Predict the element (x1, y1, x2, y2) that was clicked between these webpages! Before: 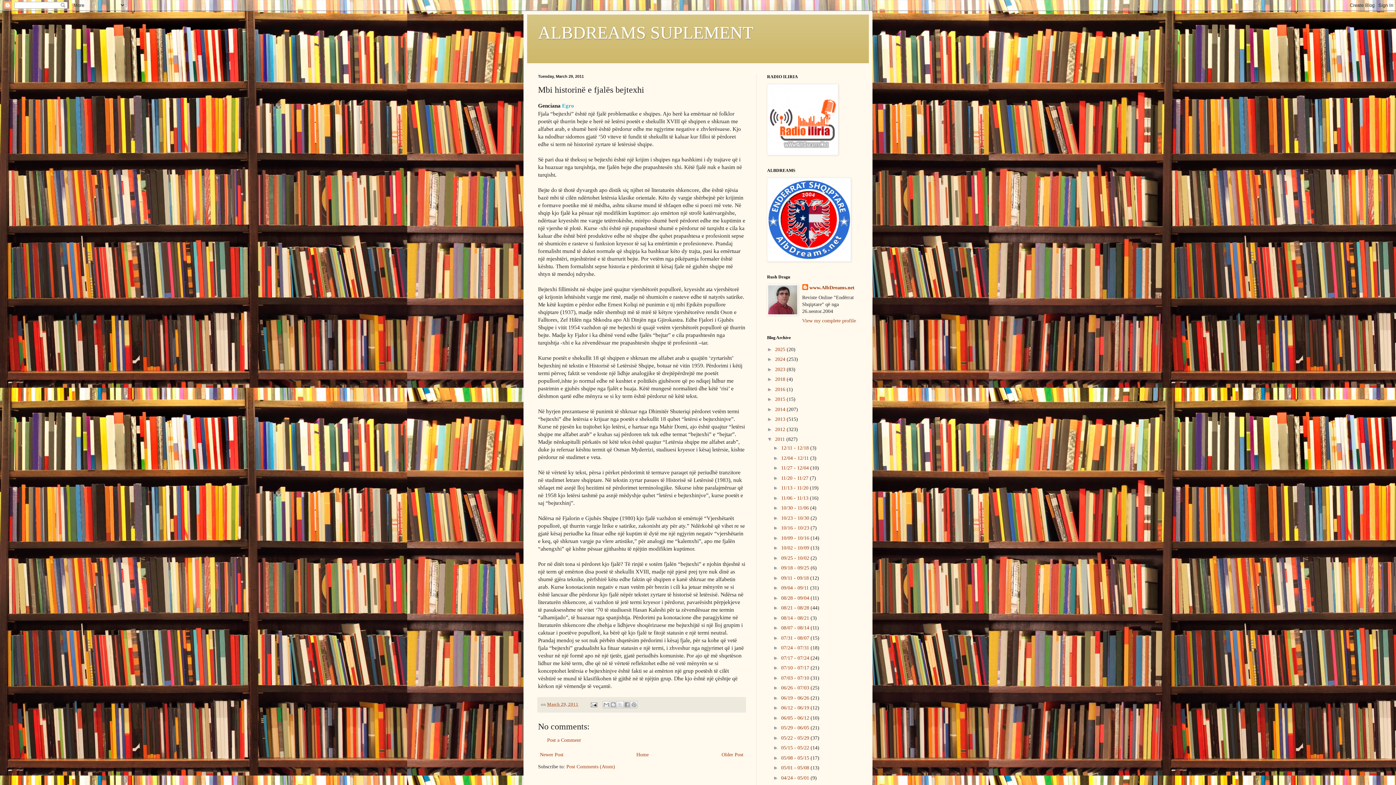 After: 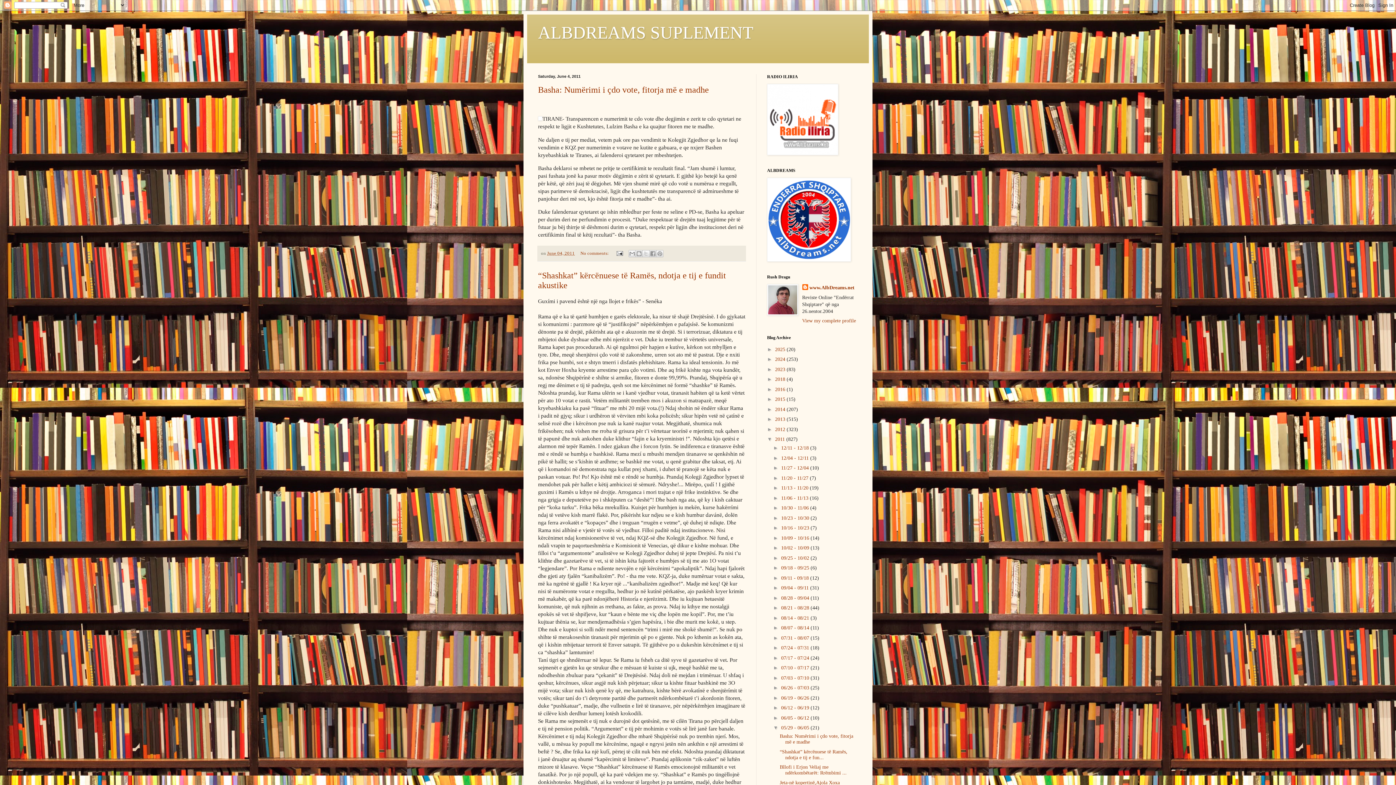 Action: bbox: (781, 725, 810, 730) label: 05/29 - 06/05 